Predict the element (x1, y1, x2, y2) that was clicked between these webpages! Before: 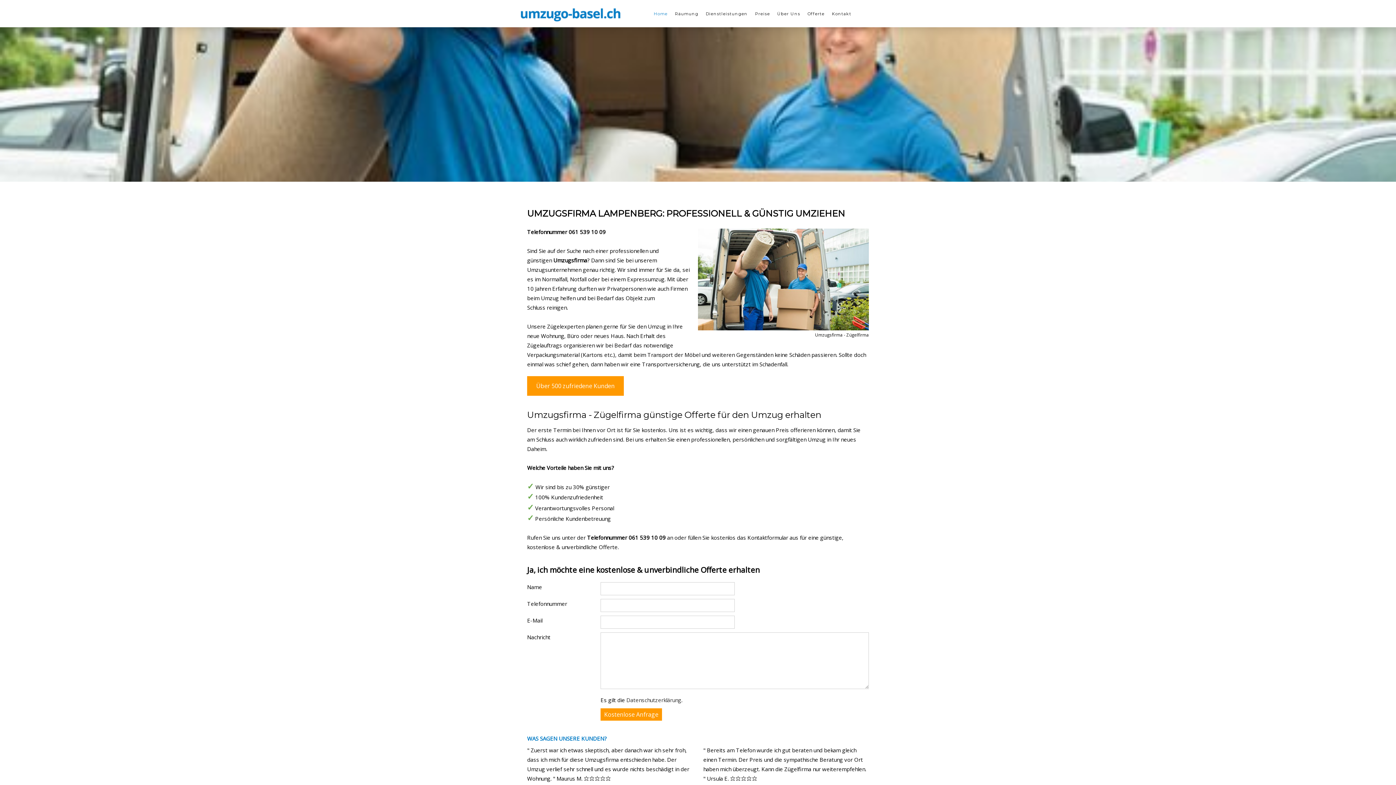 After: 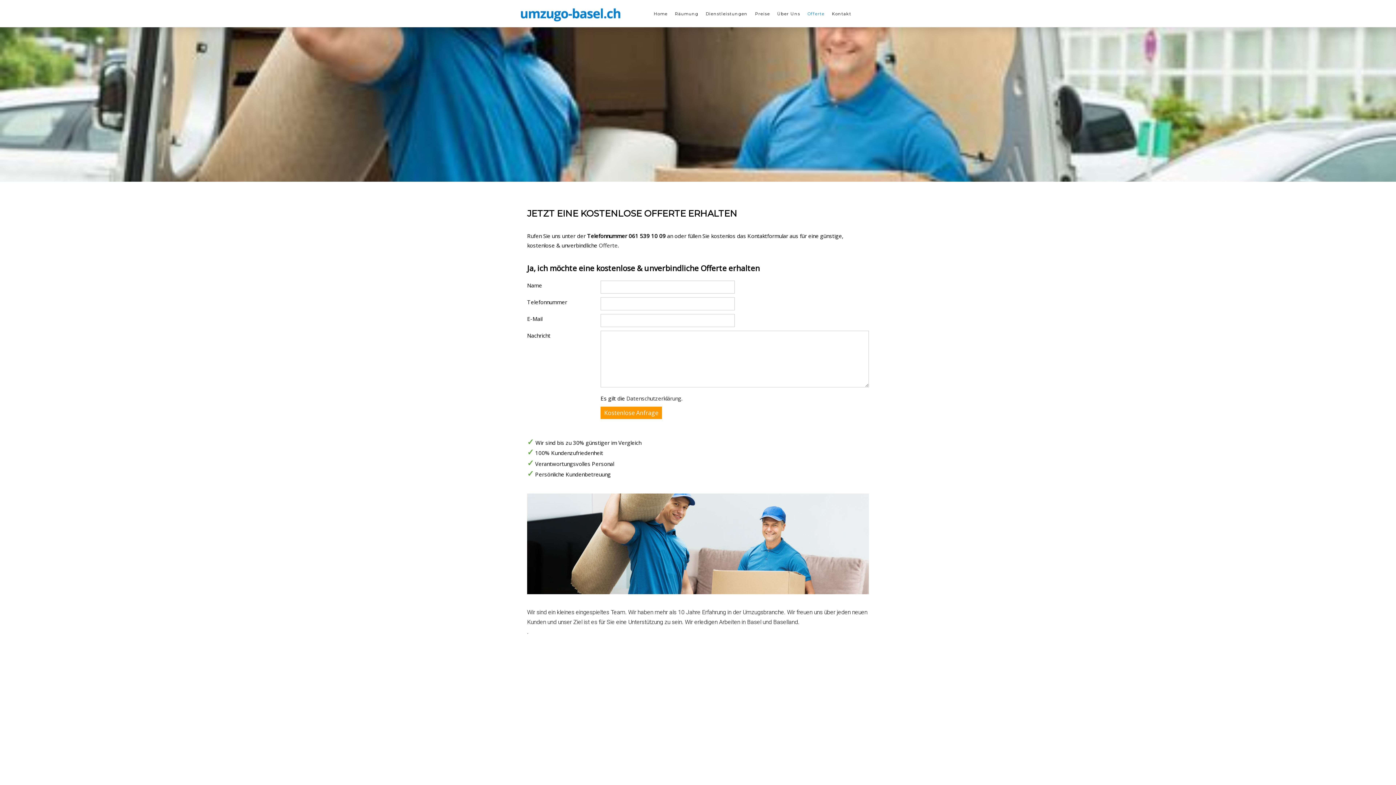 Action: bbox: (804, 7, 828, 20) label: Offerte